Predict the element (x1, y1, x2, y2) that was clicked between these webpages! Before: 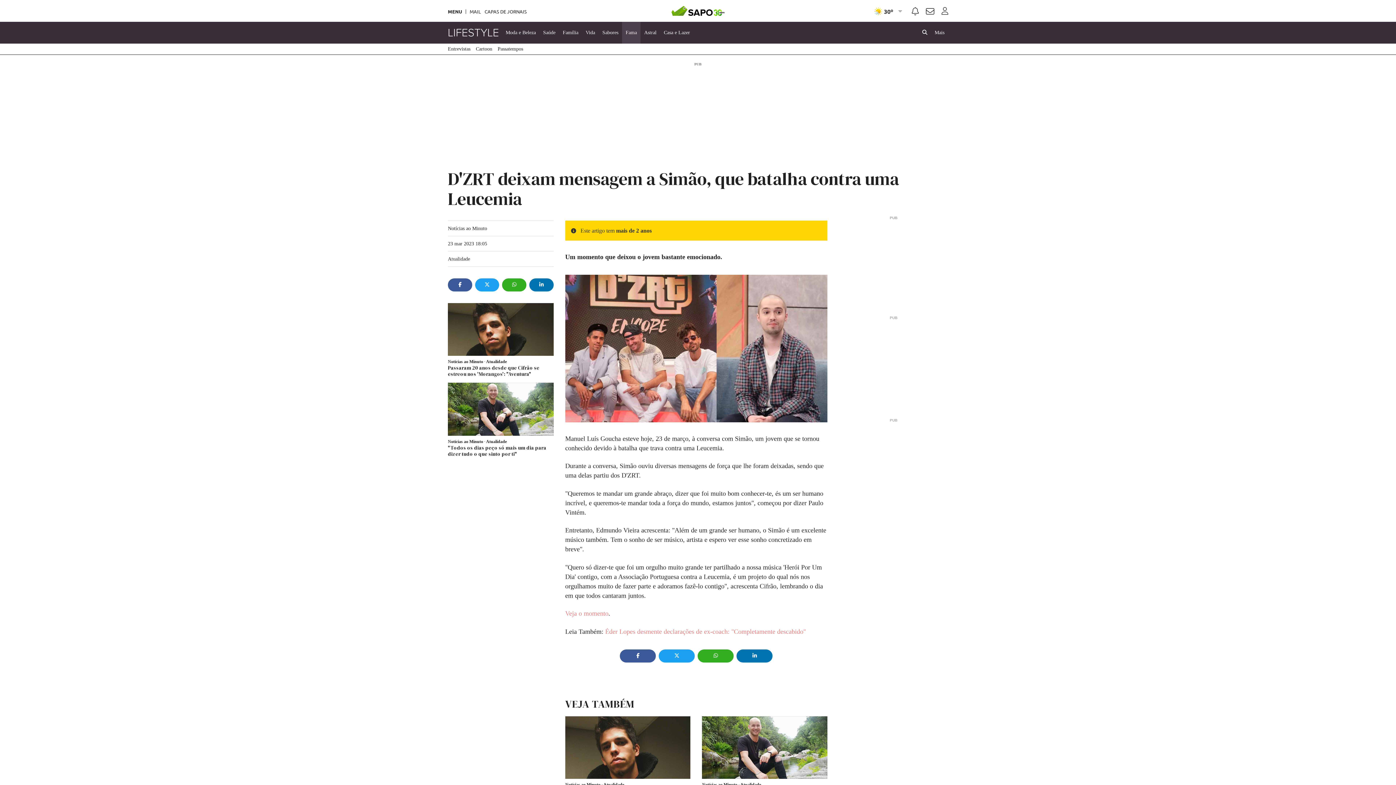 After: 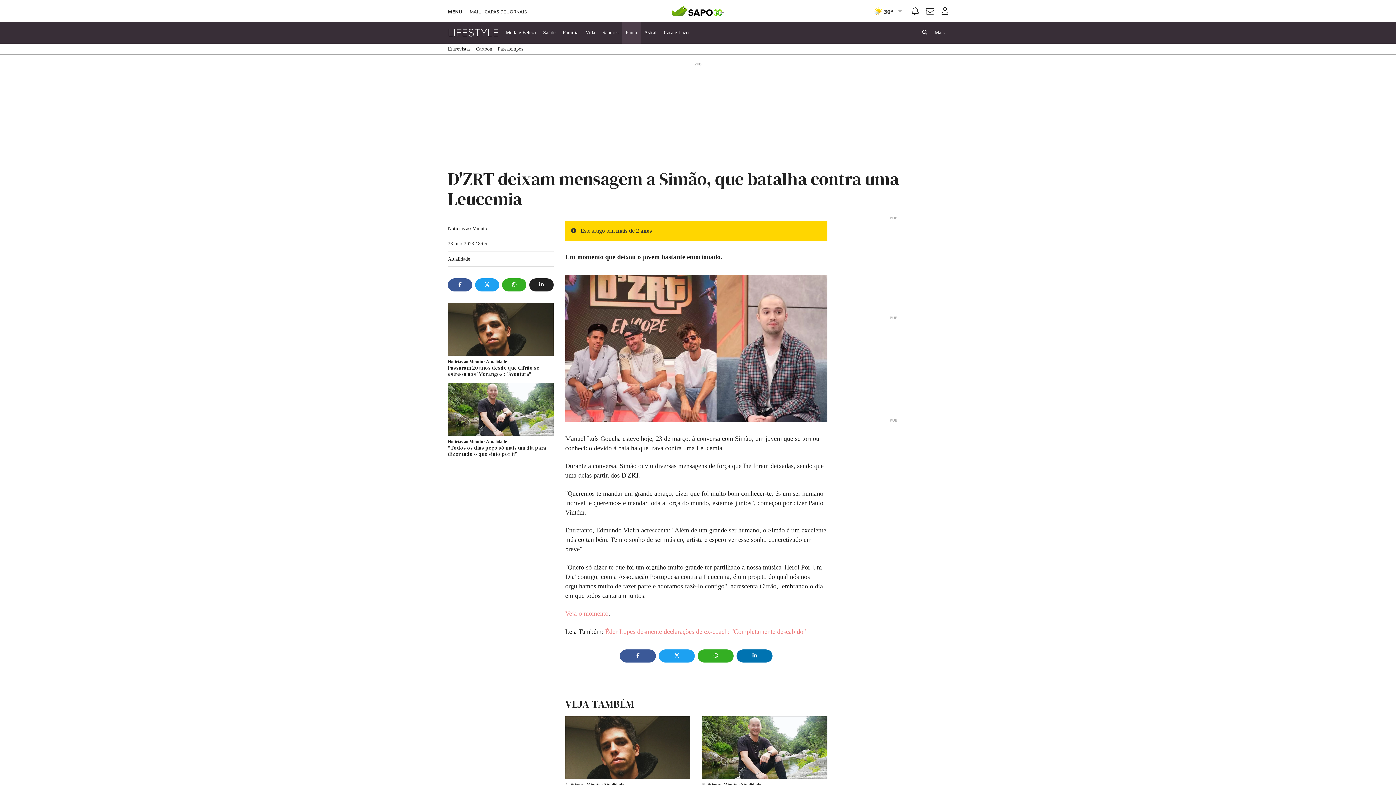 Action: bbox: (529, 278, 553, 291)